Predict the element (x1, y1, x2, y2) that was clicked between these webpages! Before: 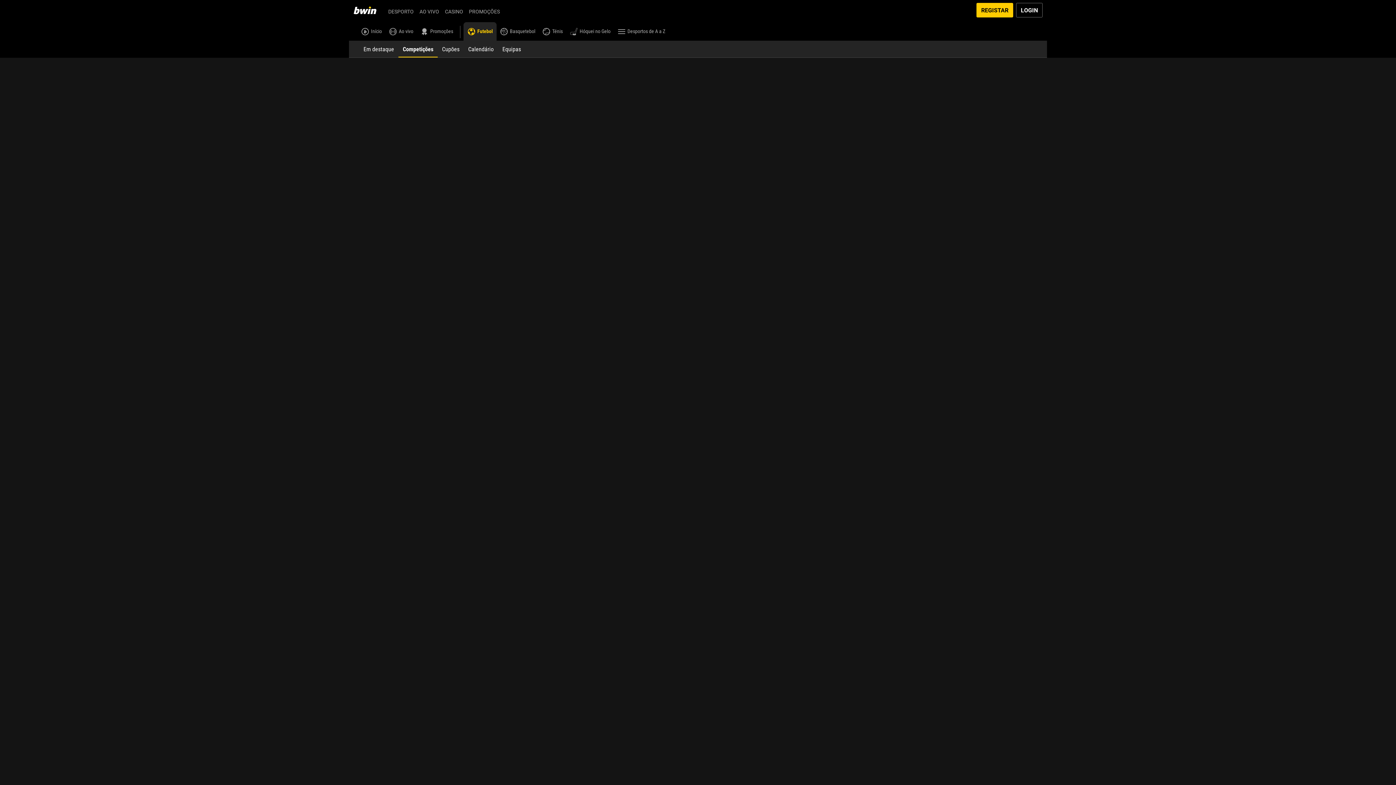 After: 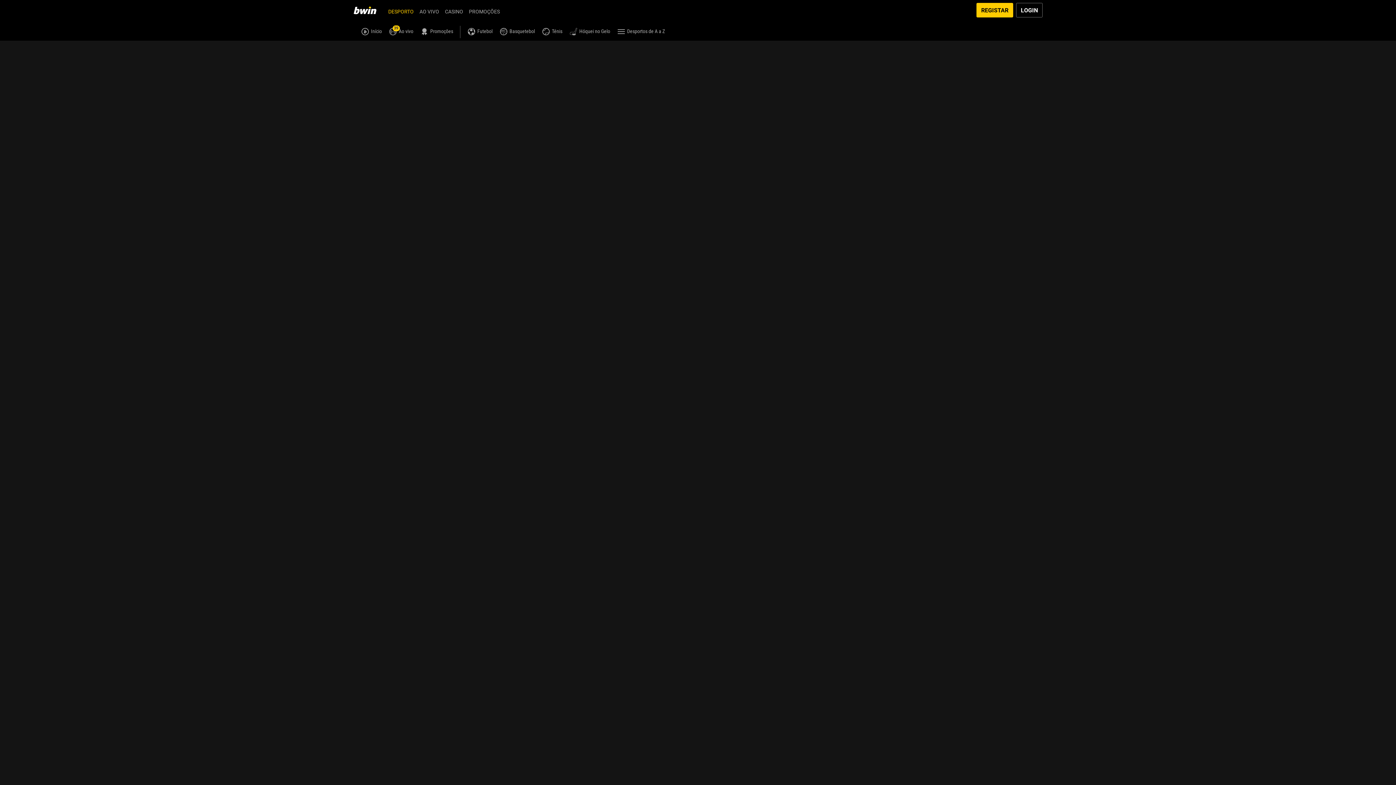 Action: bbox: (361, 27, 382, 34) label: Início